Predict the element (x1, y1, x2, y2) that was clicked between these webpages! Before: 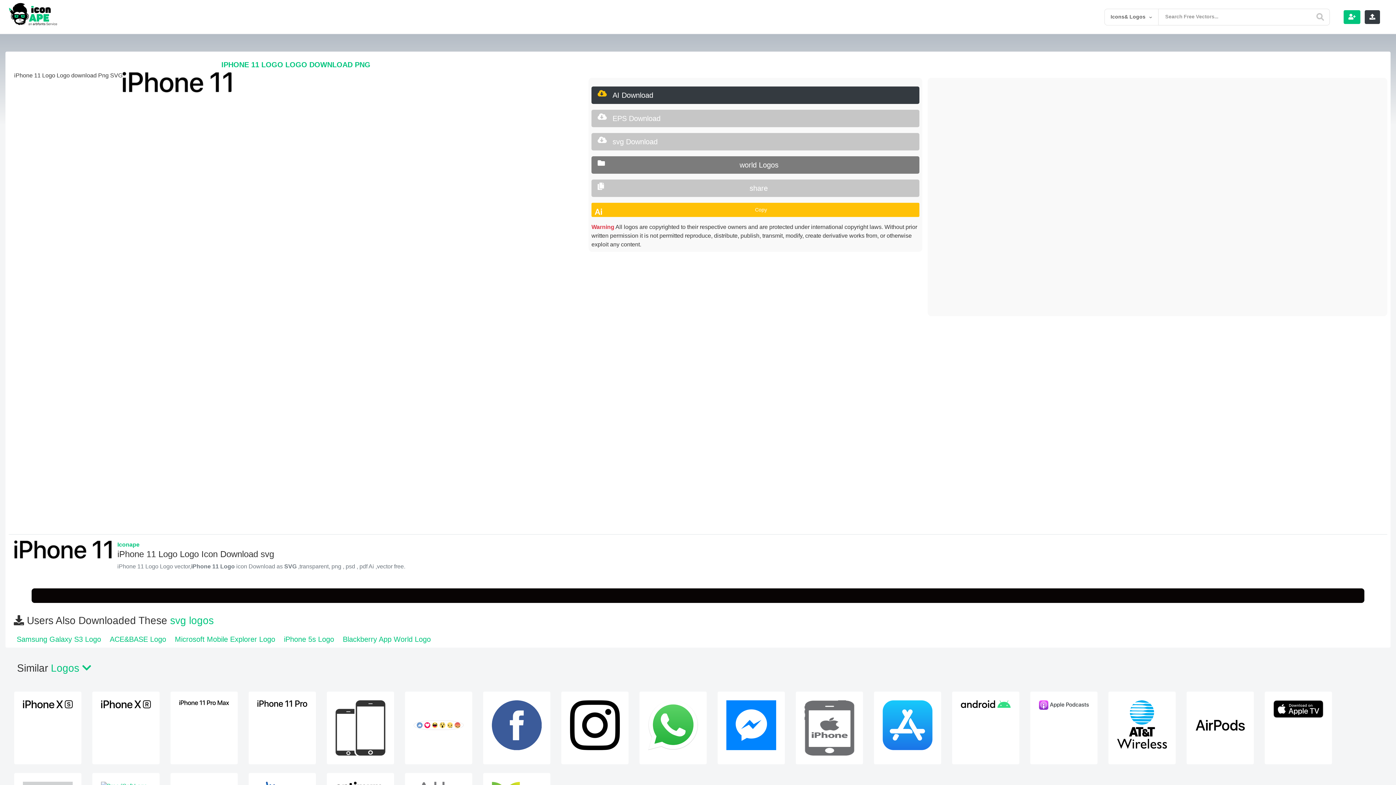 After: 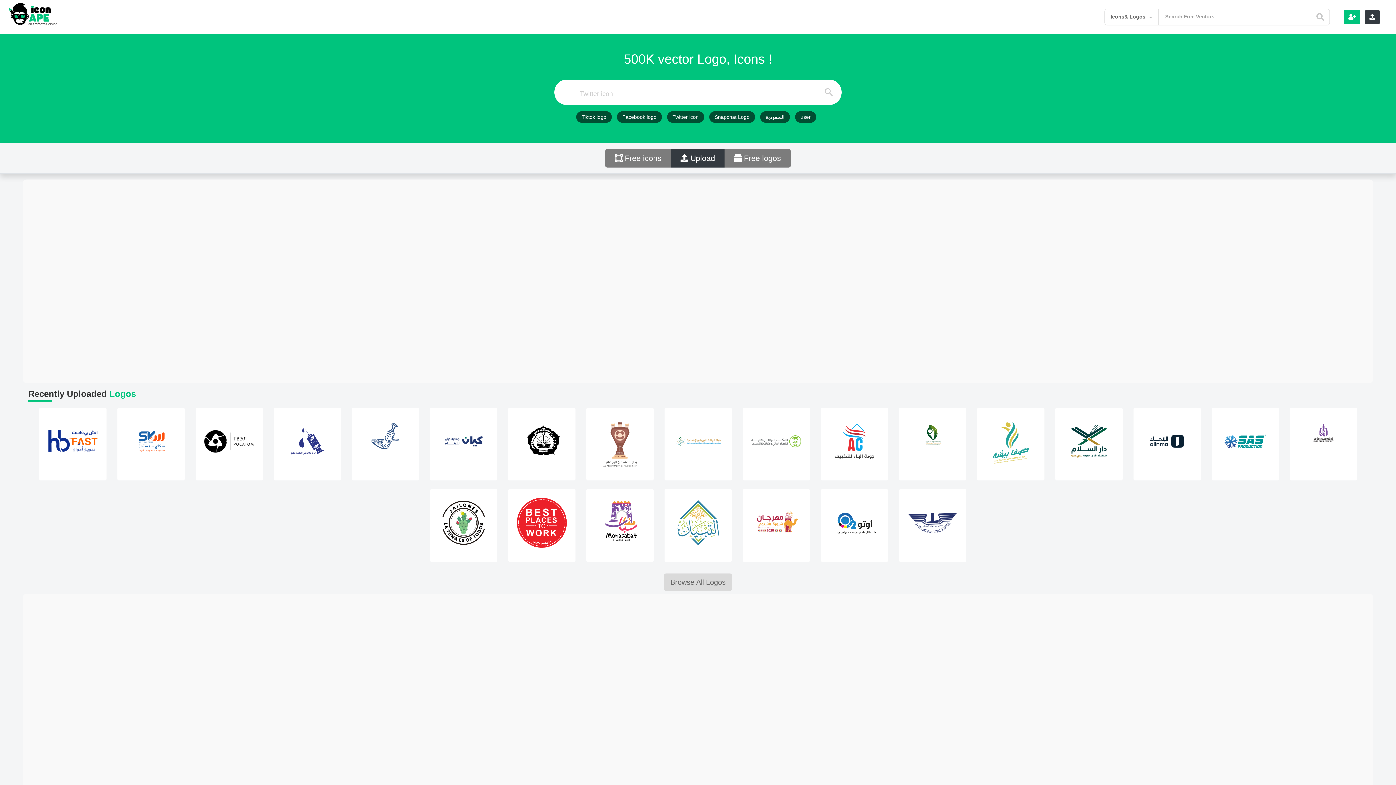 Action: bbox: (170, 615, 213, 626) label: svg logos